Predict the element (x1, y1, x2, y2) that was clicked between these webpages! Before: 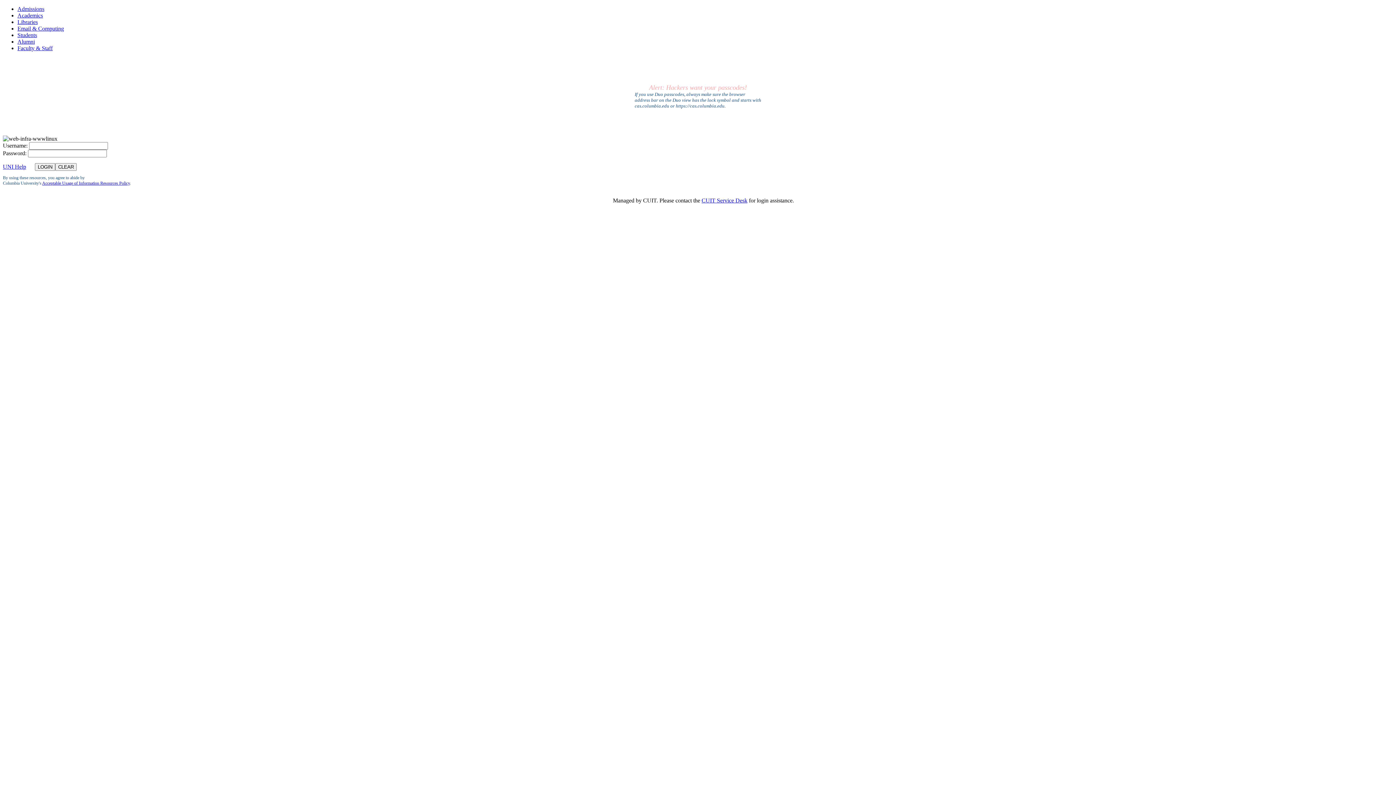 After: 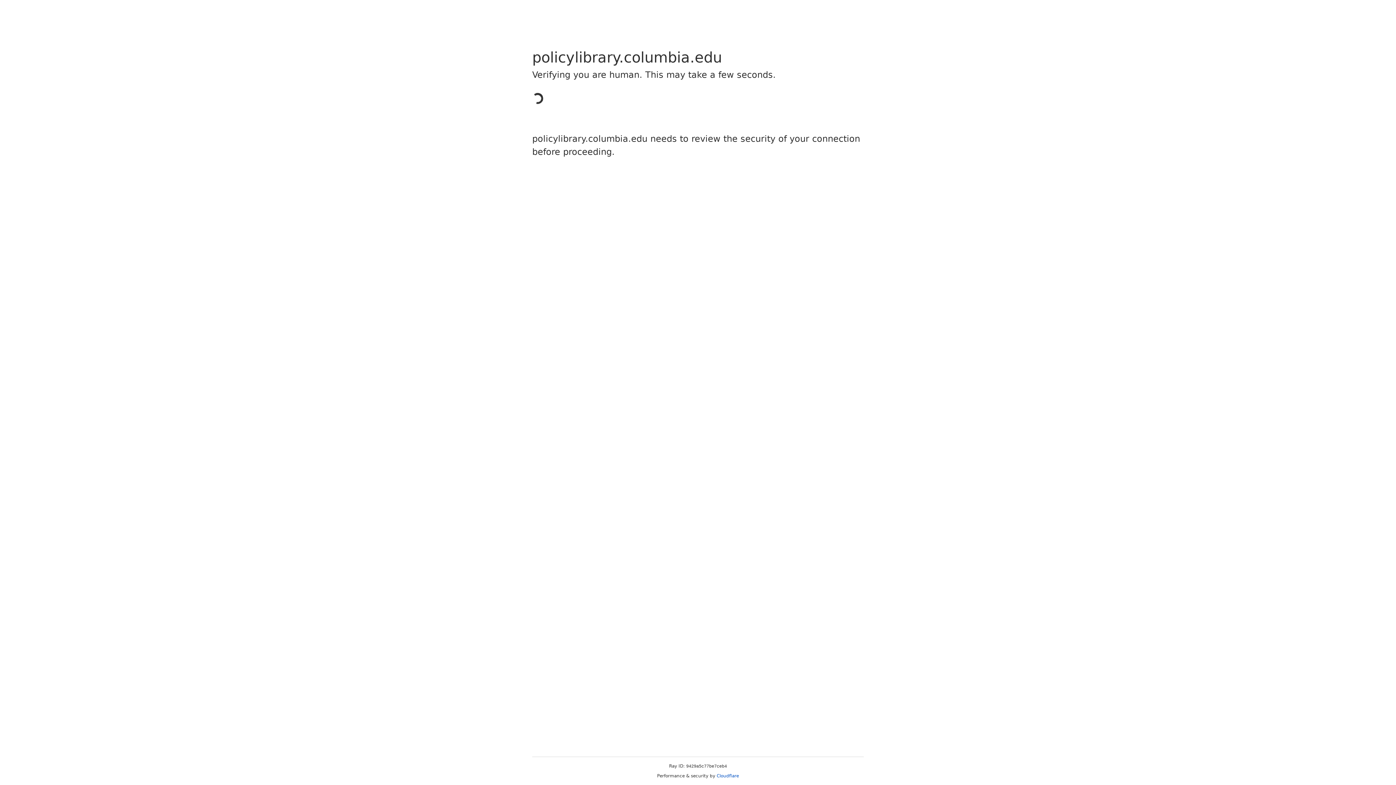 Action: bbox: (42, 180, 129, 185) label: Acceptable Usage of Information Resources Policy